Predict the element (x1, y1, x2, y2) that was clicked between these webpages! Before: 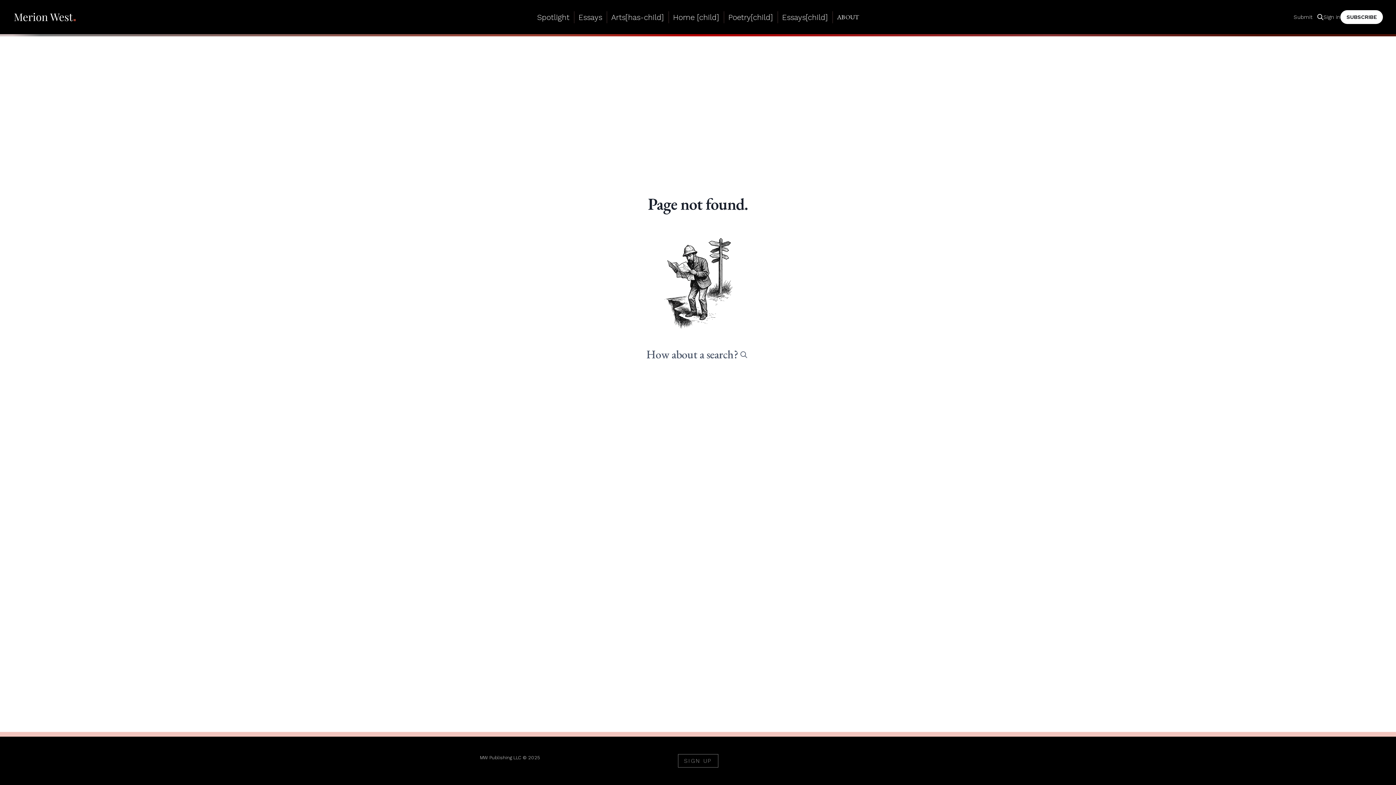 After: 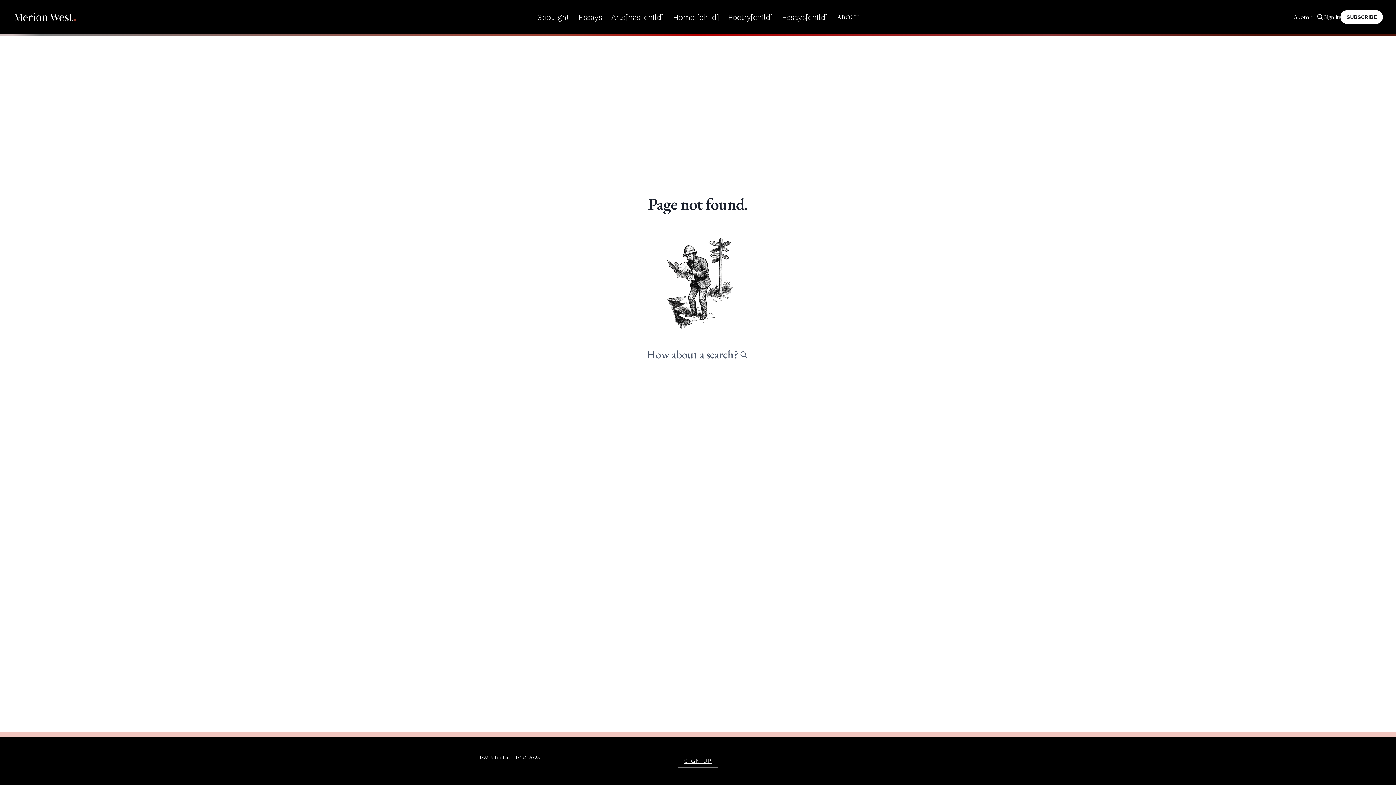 Action: bbox: (684, 756, 712, 765) label: SIGN UP